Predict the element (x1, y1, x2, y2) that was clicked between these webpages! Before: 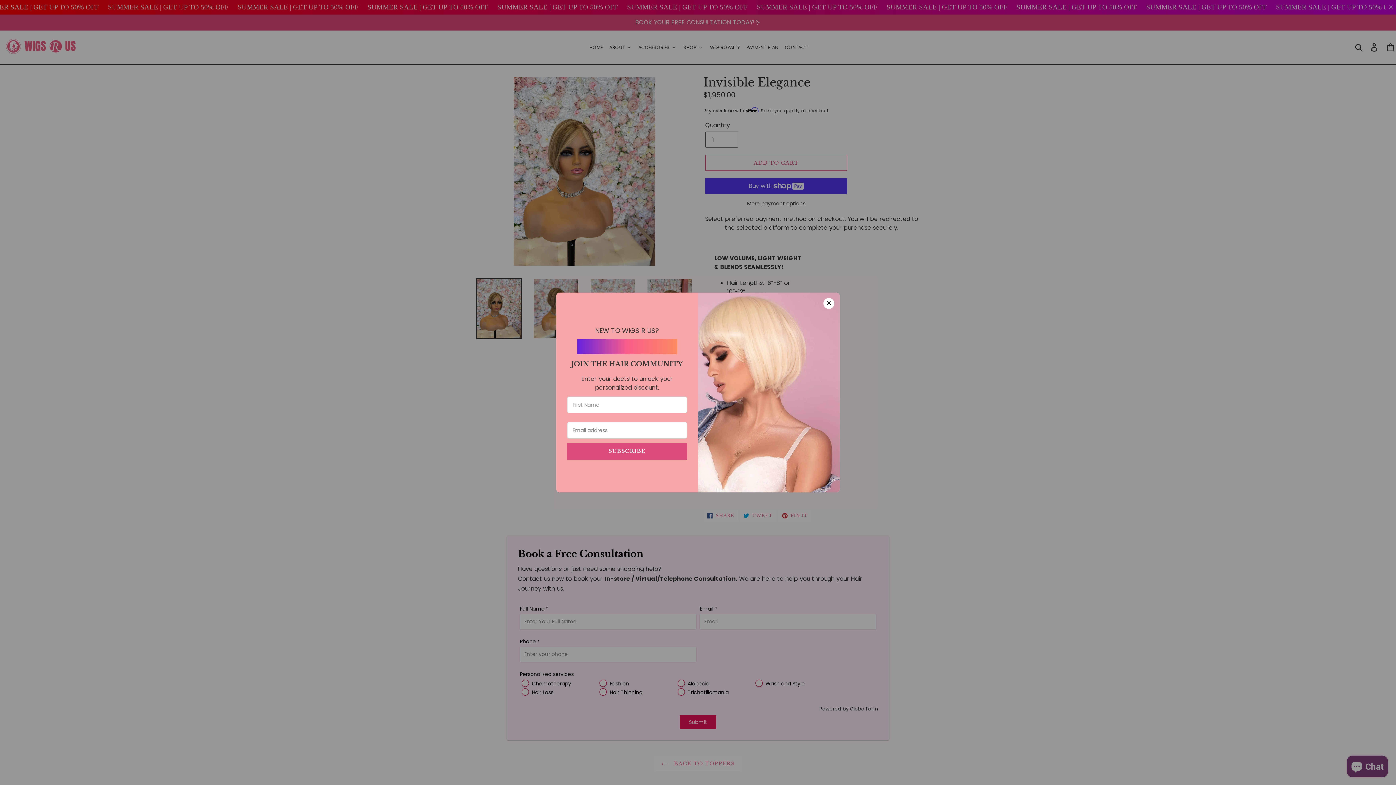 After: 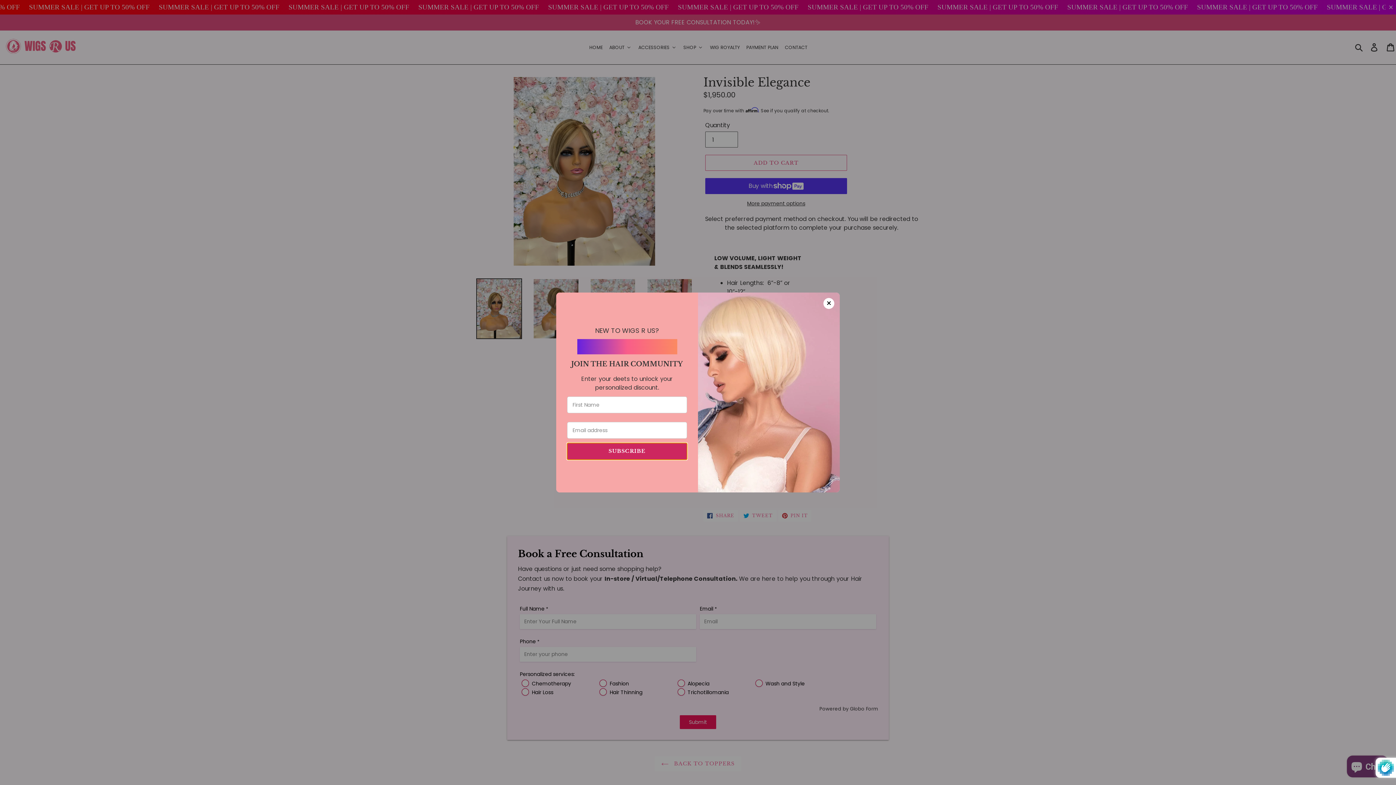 Action: bbox: (567, 443, 687, 459) label: SUBSCRIBE